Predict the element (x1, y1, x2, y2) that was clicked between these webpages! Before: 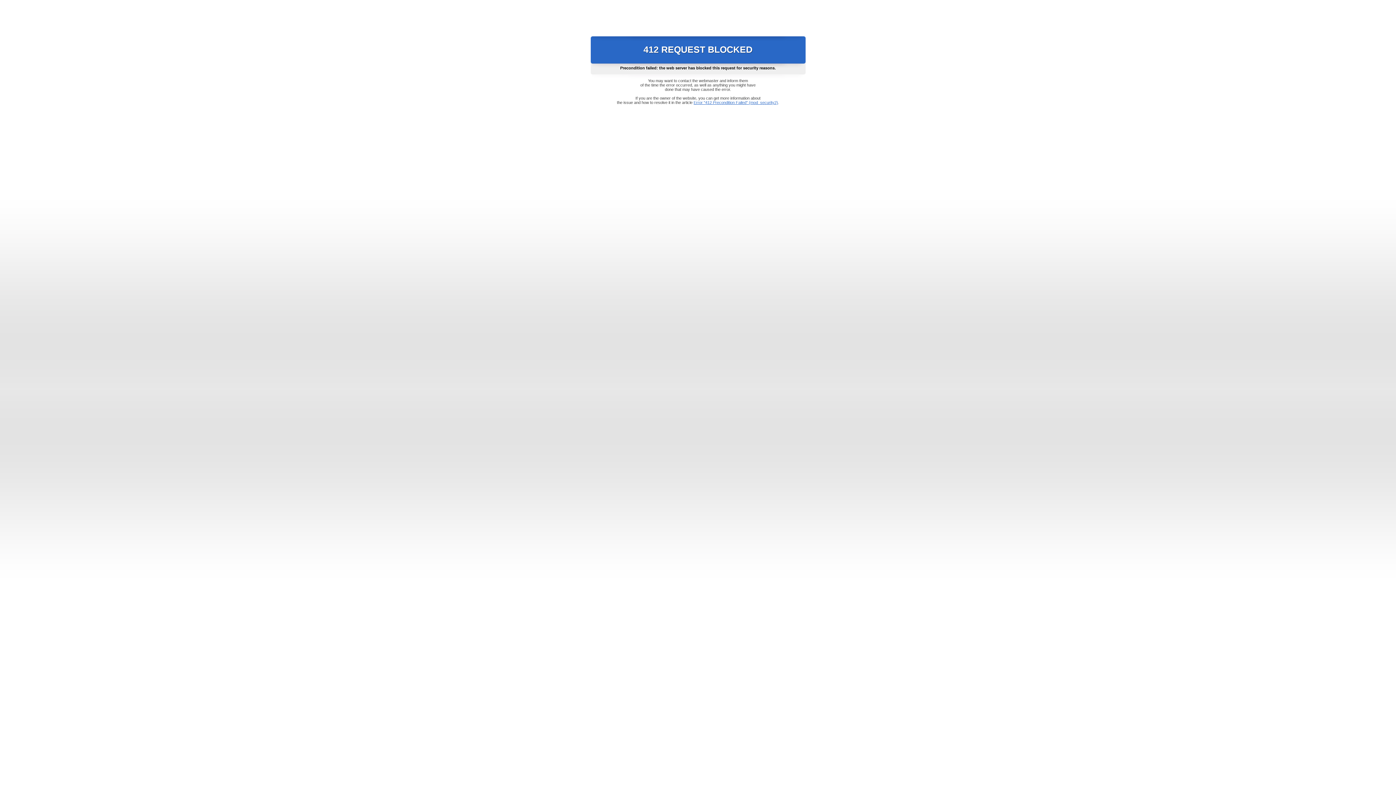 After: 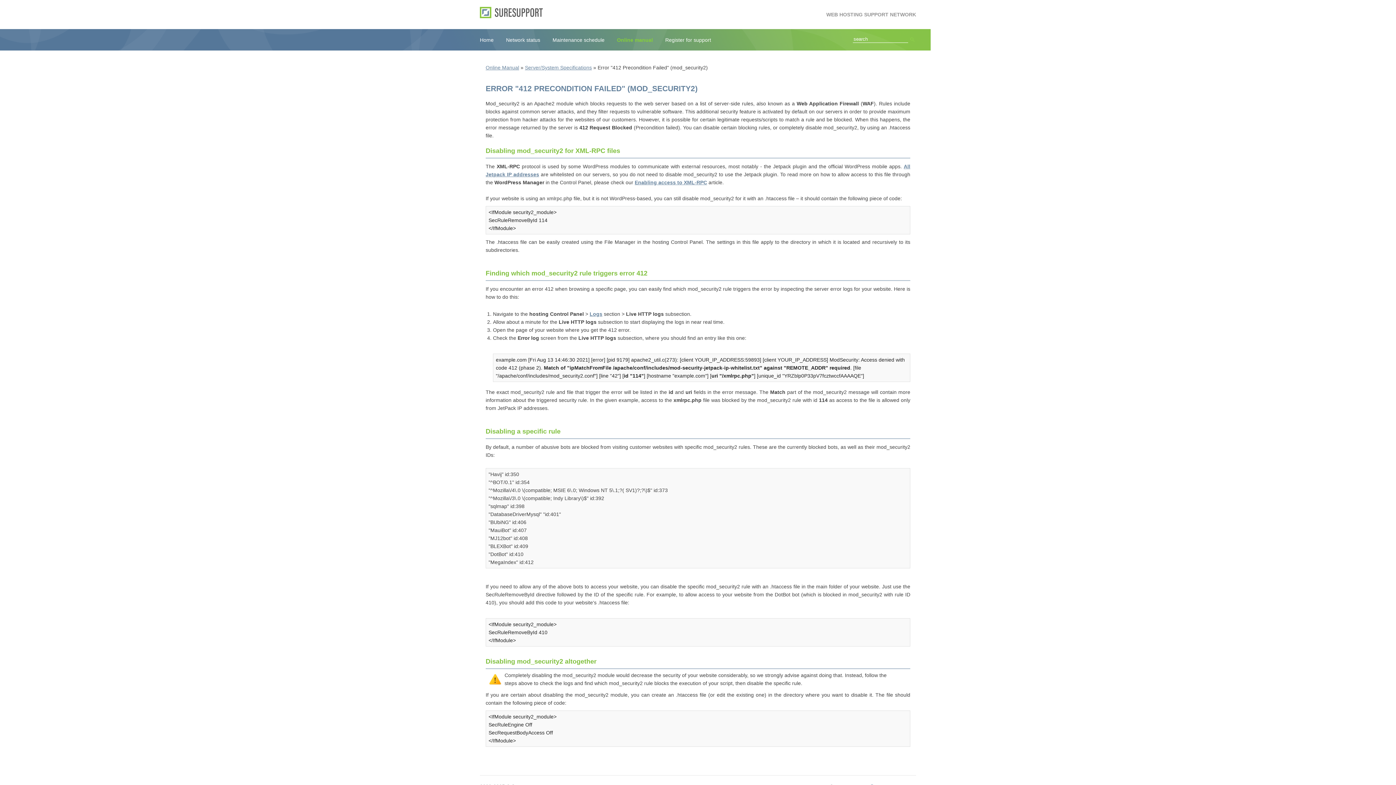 Action: label: Error "412 Precondition Failed" (mod_security2) bbox: (693, 100, 778, 104)